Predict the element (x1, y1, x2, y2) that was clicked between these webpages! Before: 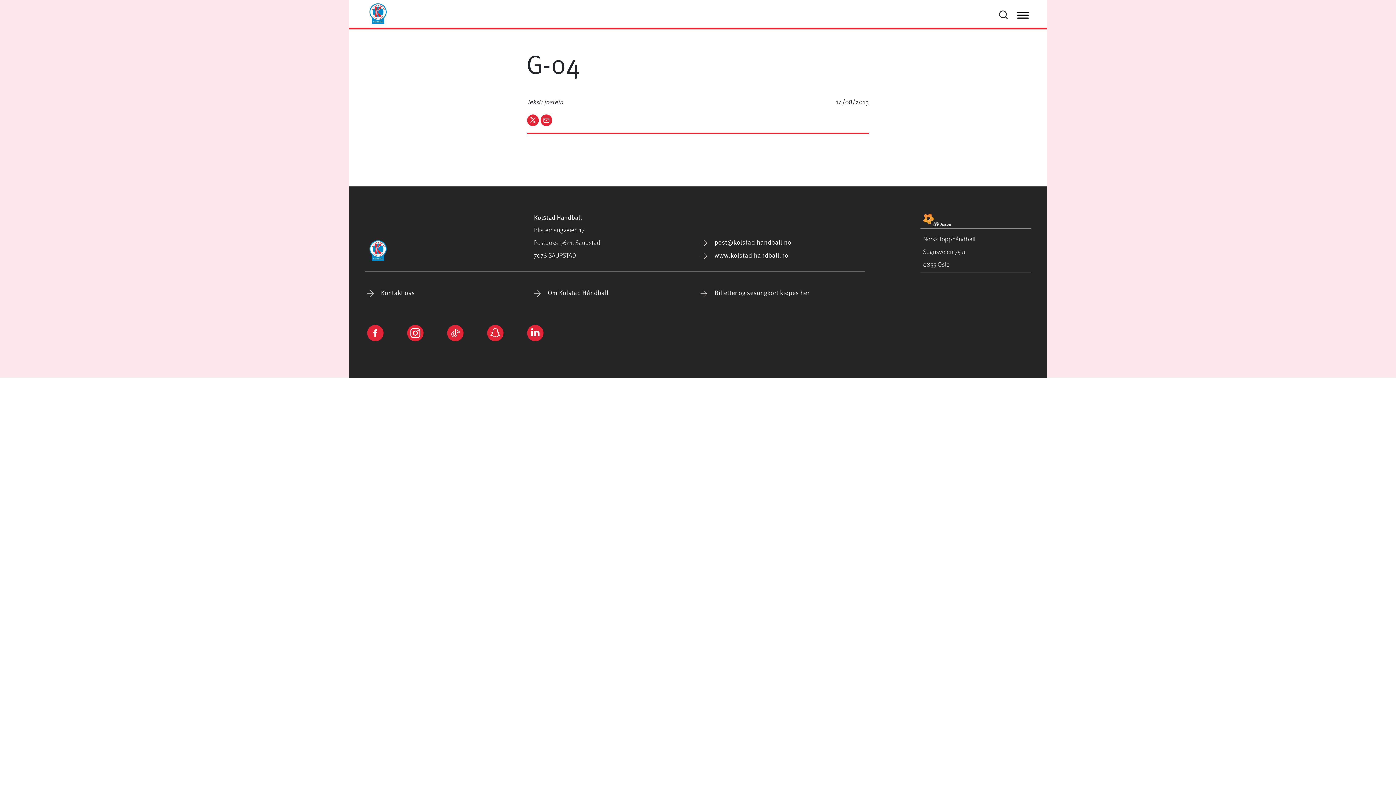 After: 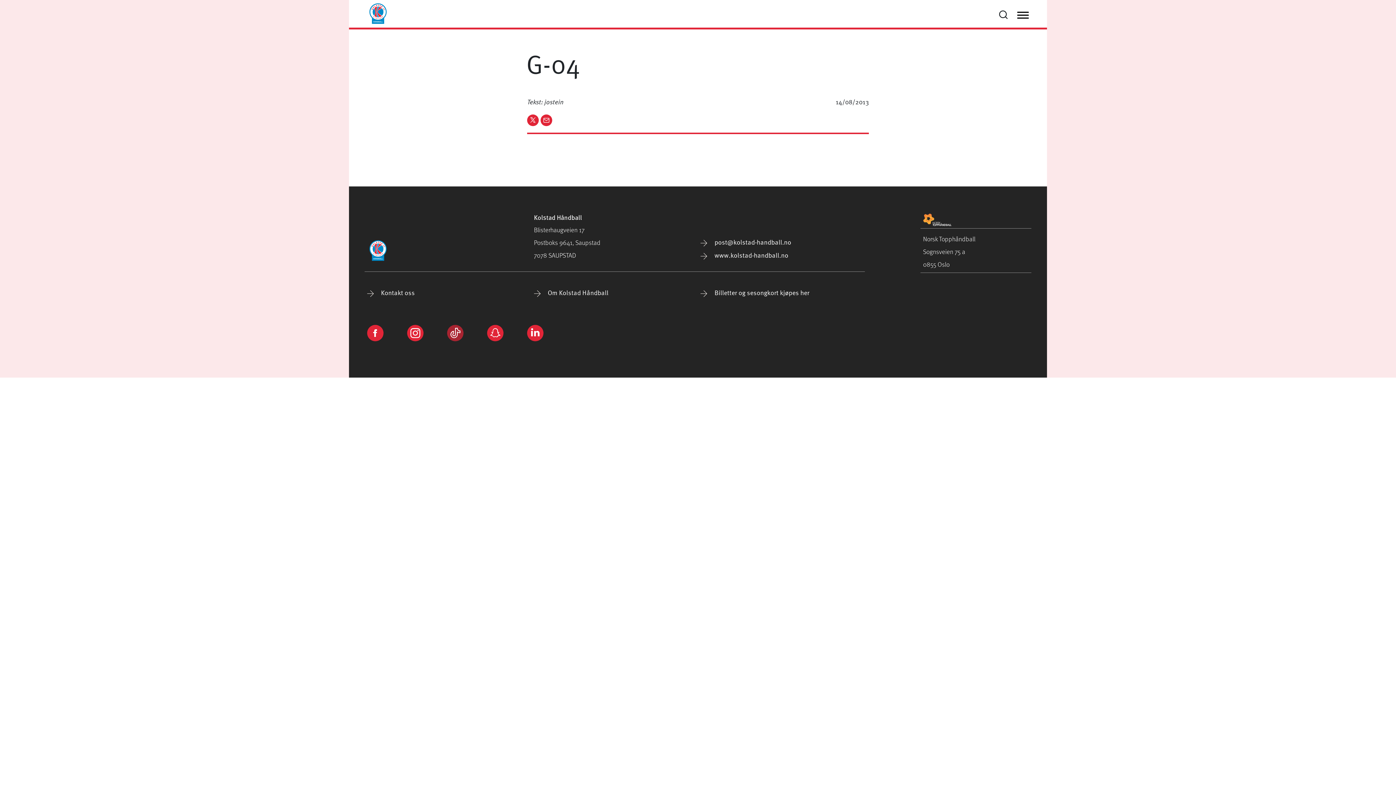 Action: bbox: (447, 328, 463, 342)